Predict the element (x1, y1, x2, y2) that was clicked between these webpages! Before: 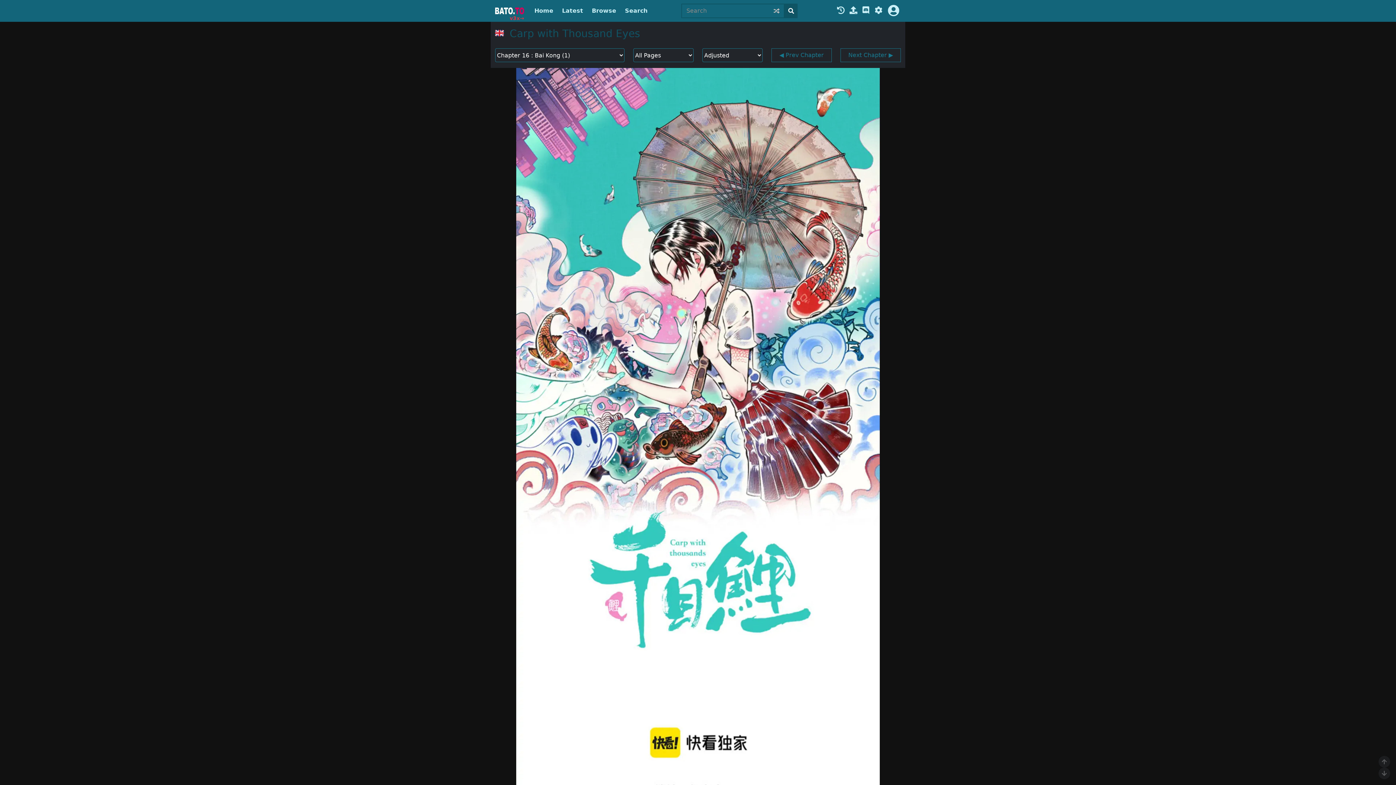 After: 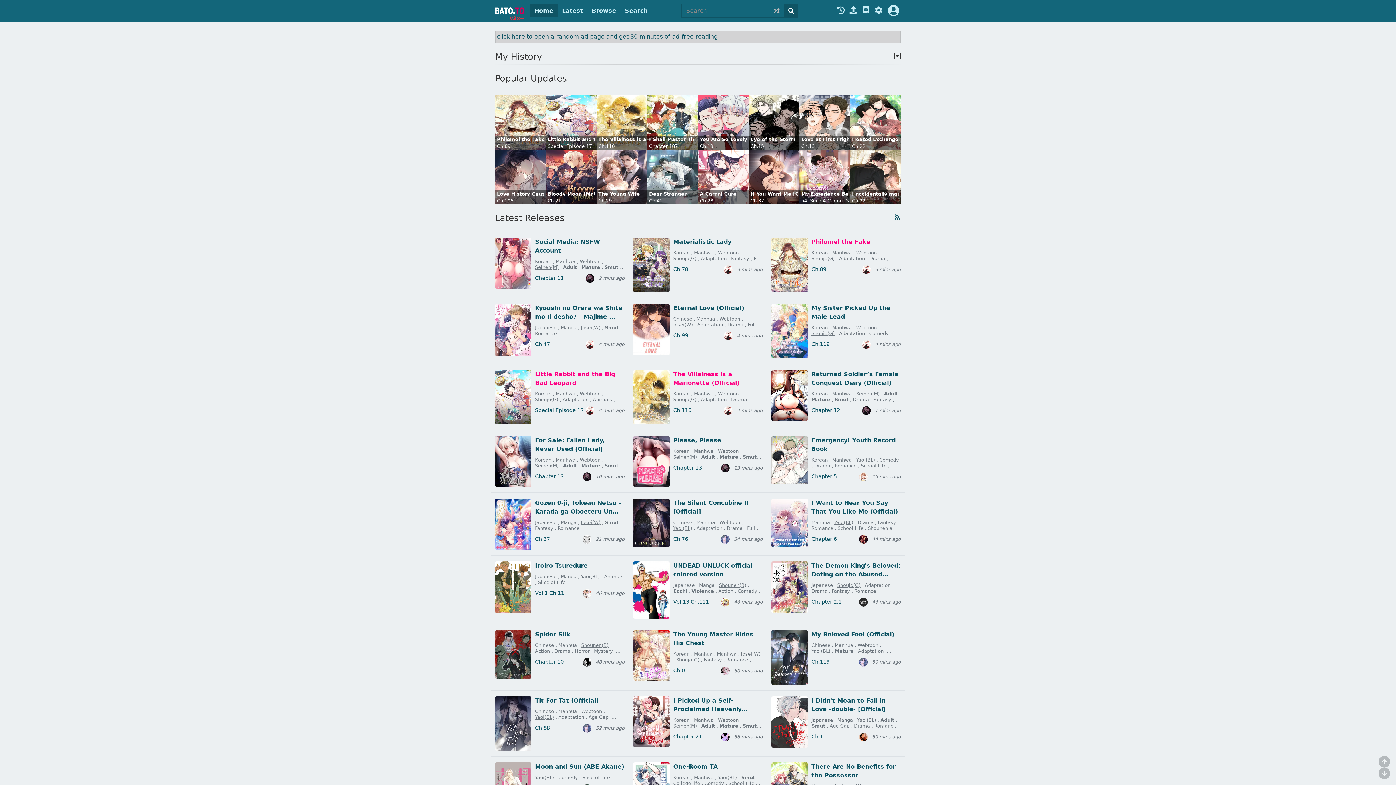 Action: bbox: (530, 4, 557, 17) label: Home